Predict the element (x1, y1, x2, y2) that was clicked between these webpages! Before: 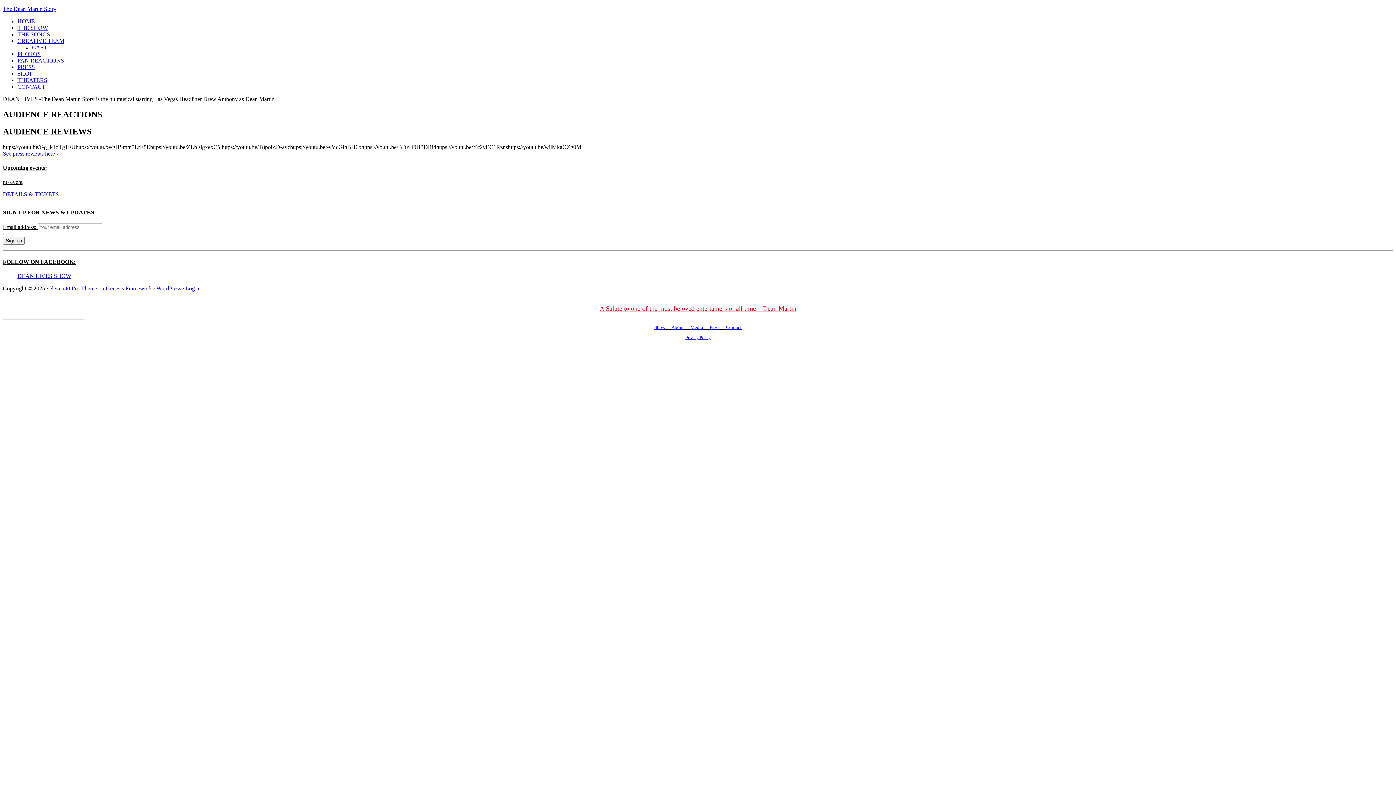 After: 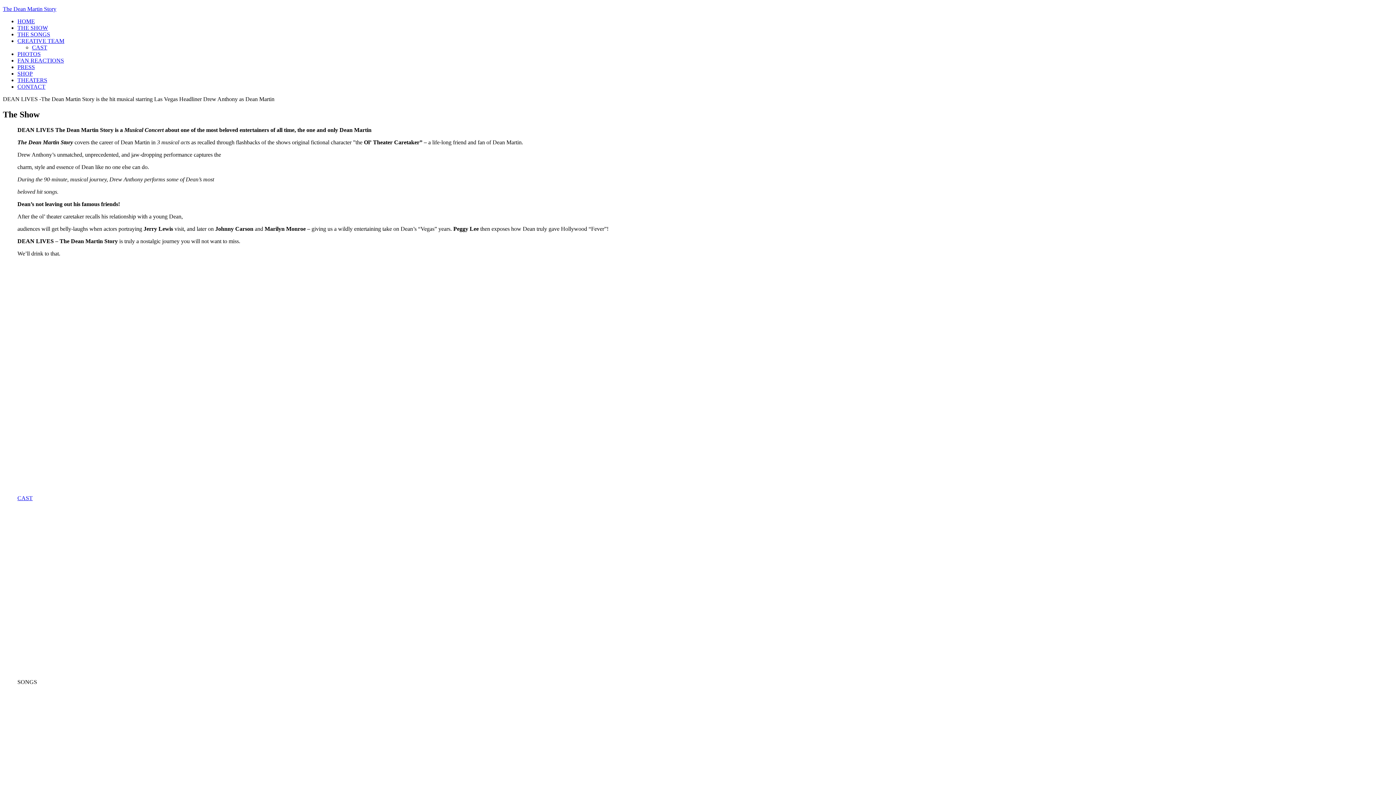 Action: label: THE SHOW bbox: (17, 24, 48, 30)